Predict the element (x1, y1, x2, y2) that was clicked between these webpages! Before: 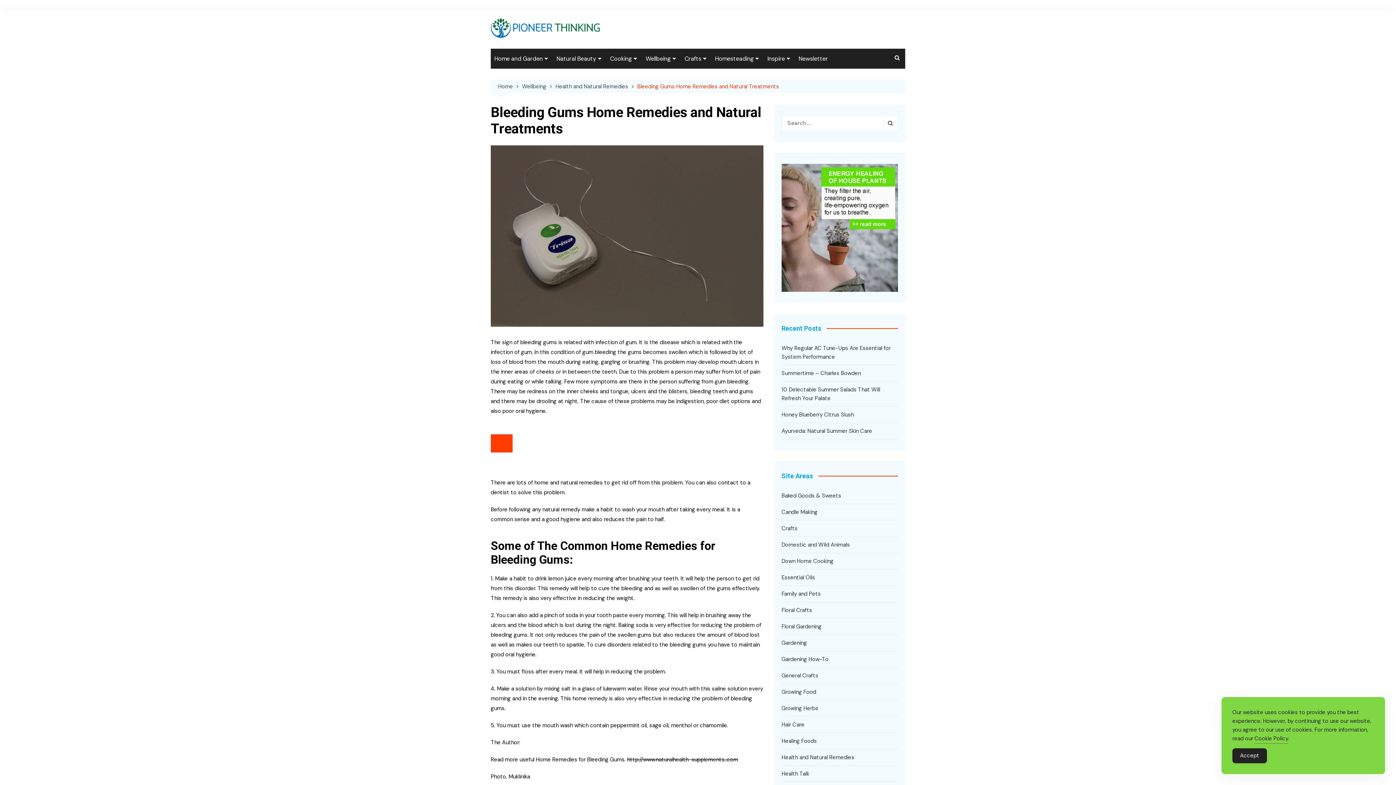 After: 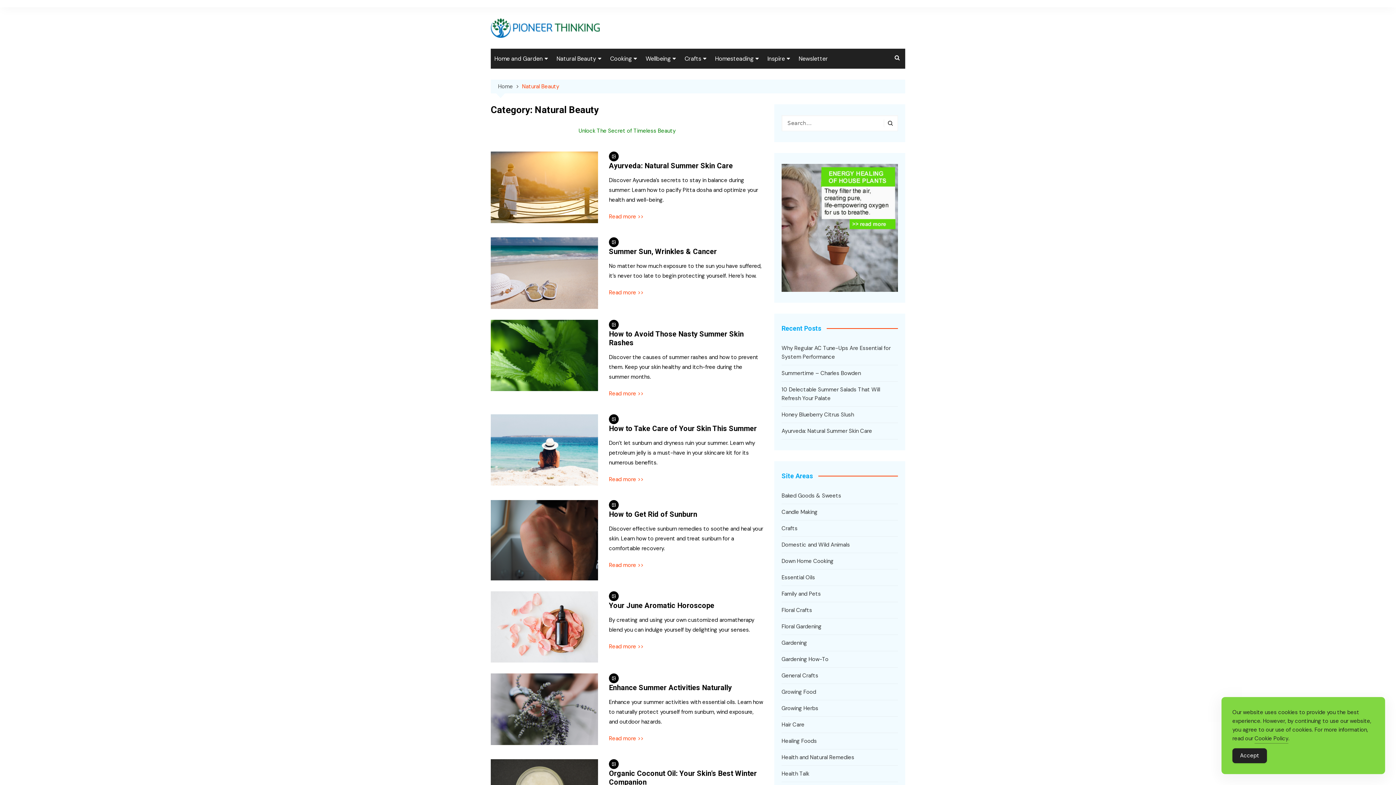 Action: bbox: (553, 48, 605, 68) label: Natural Beauty